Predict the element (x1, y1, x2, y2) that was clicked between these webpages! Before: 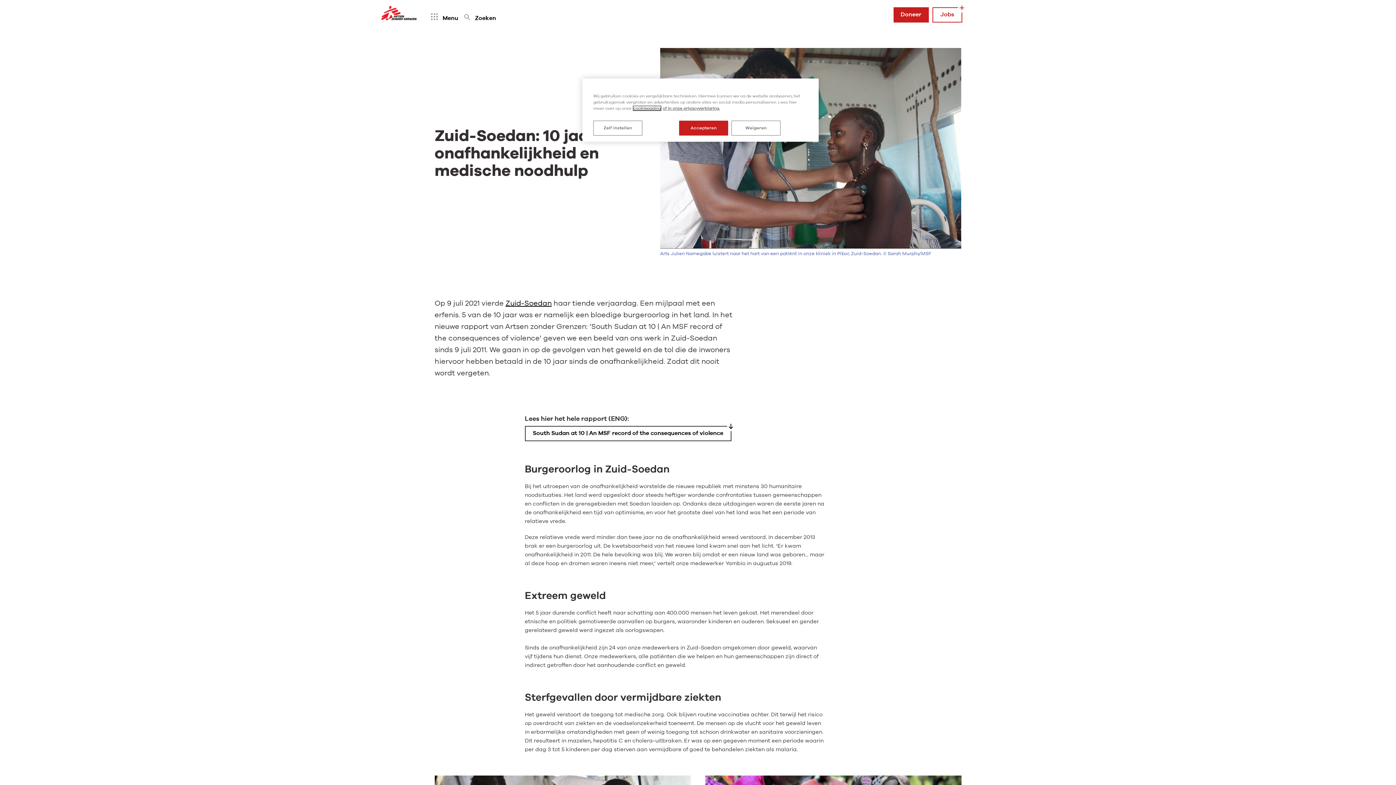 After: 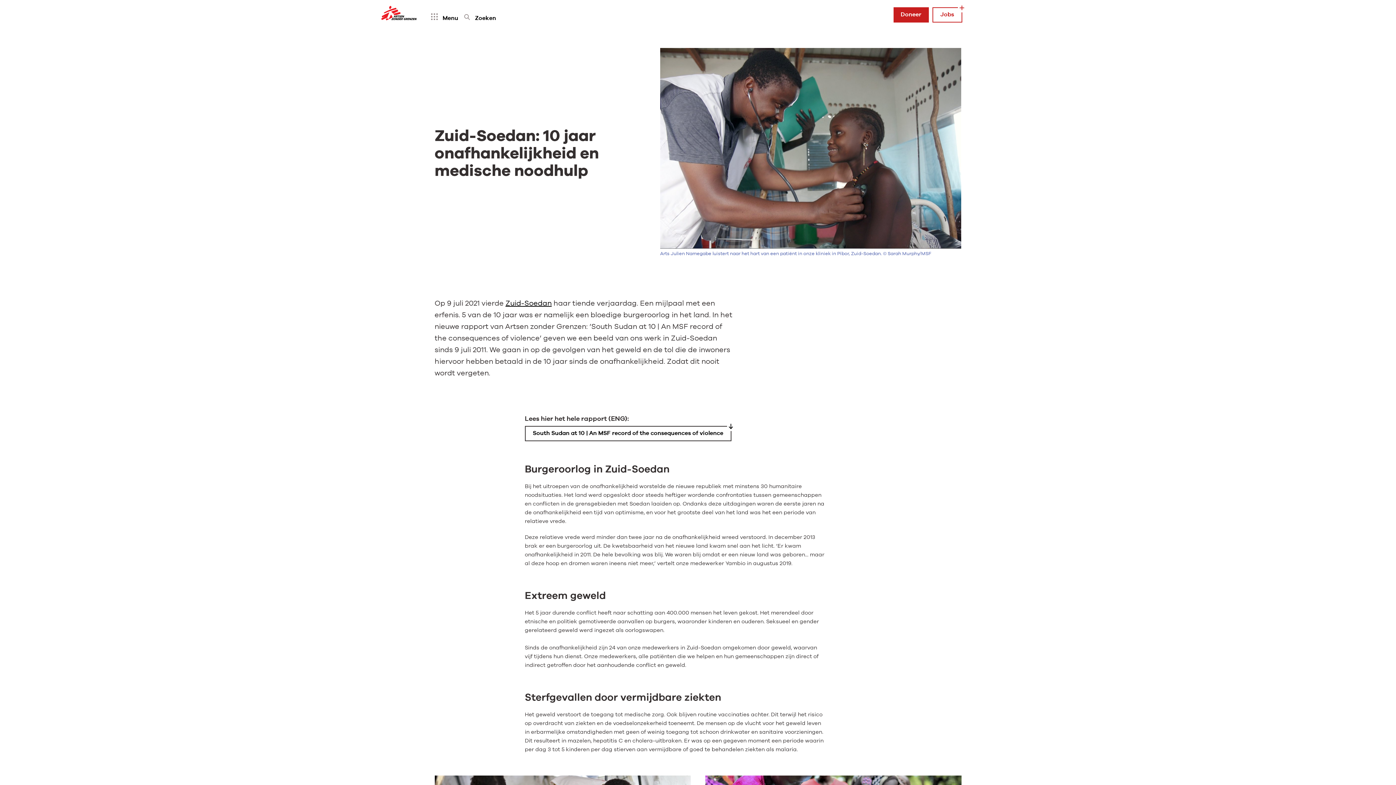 Action: label: Accepteren bbox: (679, 120, 728, 135)